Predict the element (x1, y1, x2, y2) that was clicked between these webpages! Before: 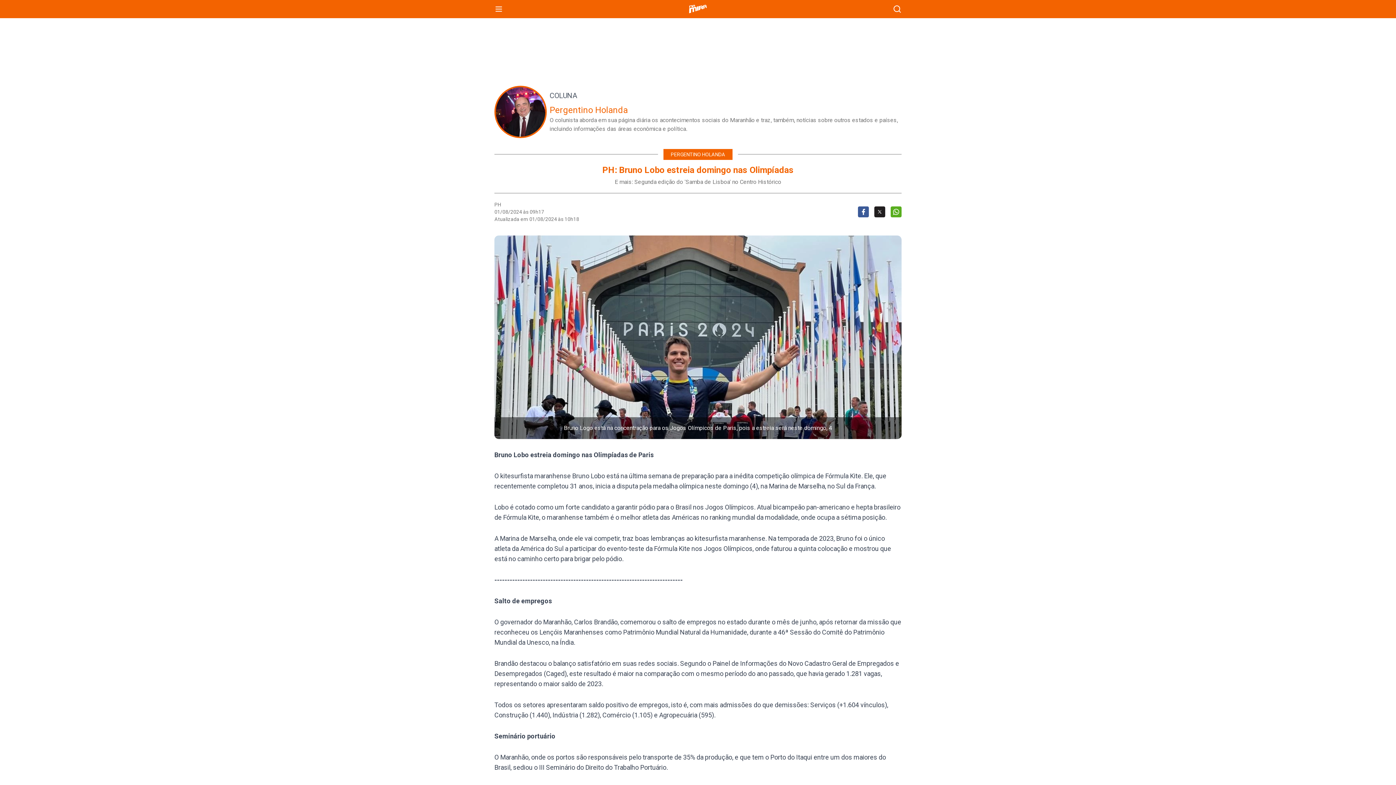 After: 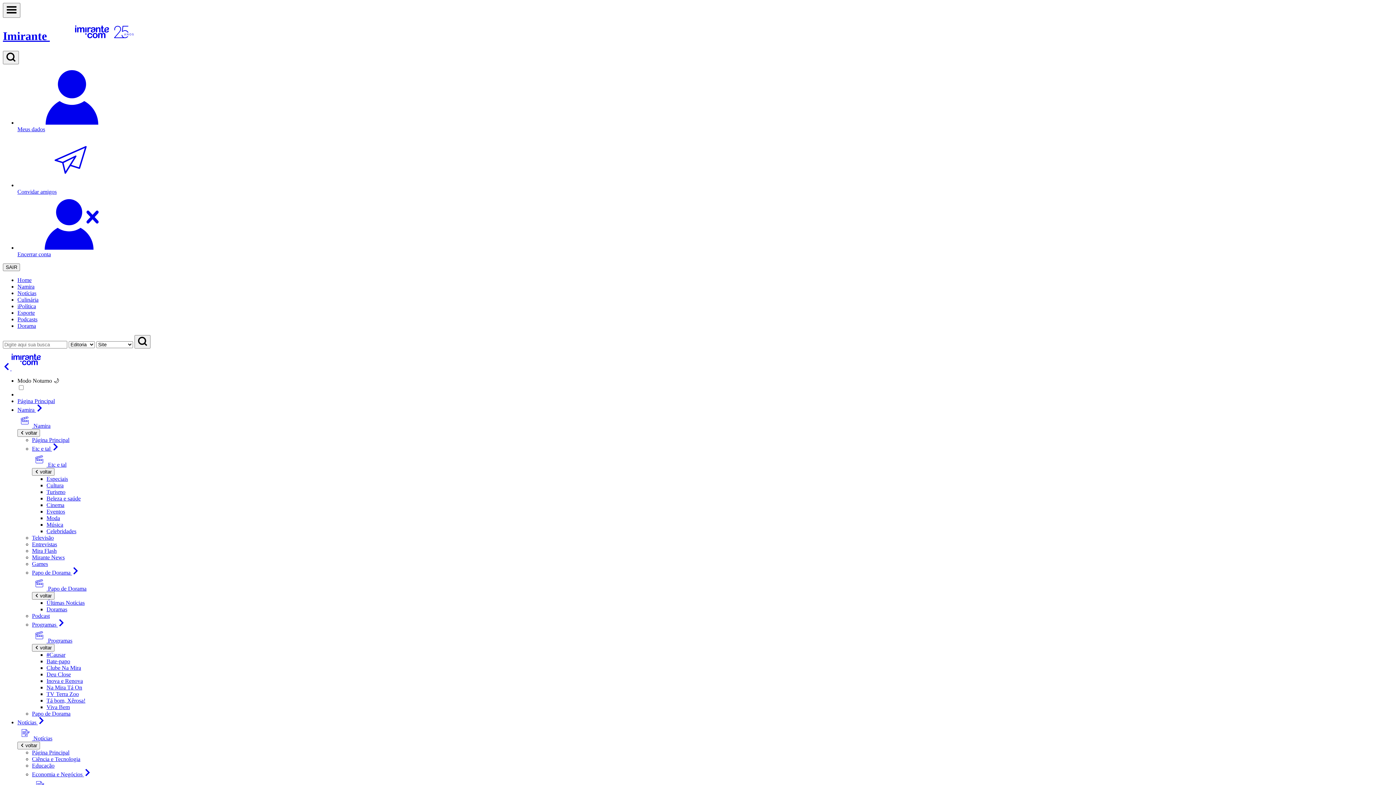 Action: bbox: (893, 4, 901, 13) label: busca